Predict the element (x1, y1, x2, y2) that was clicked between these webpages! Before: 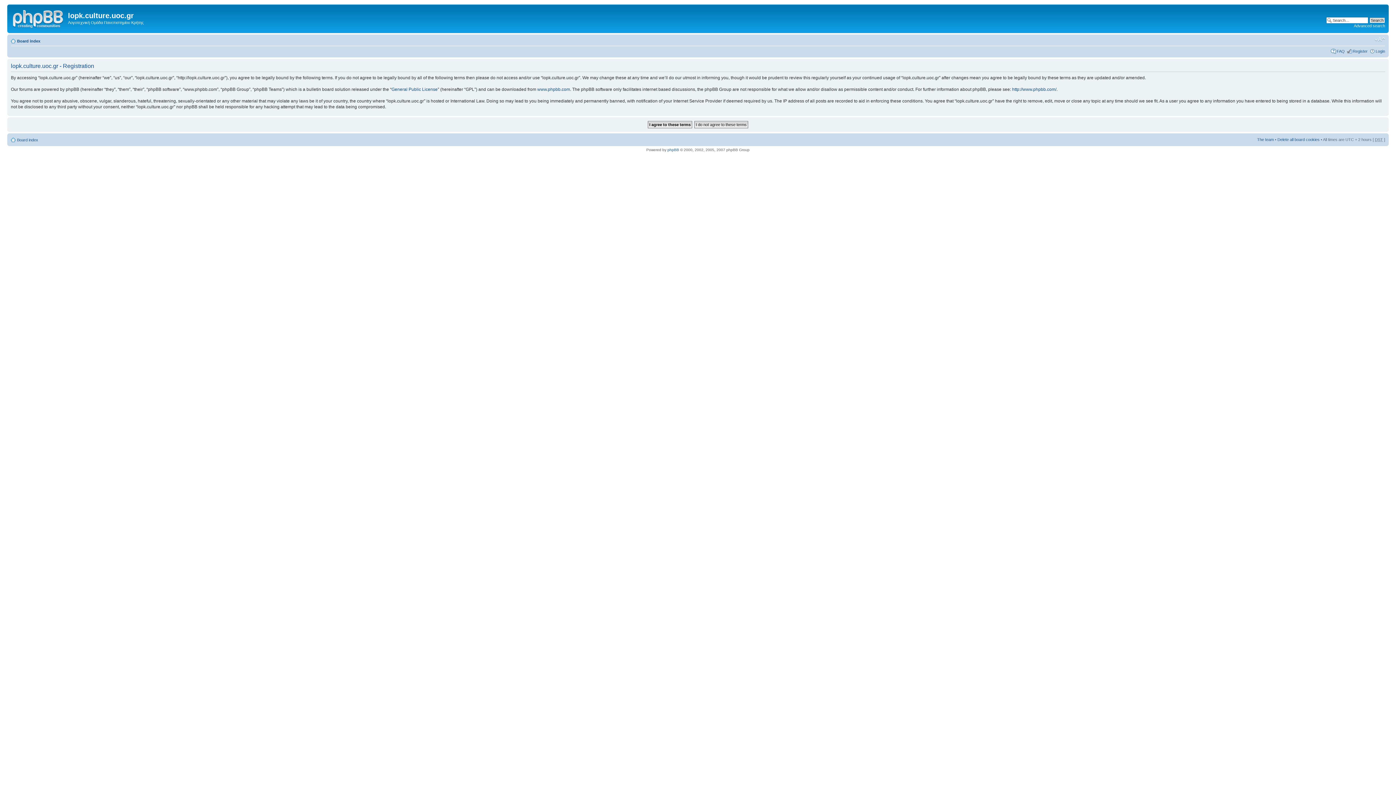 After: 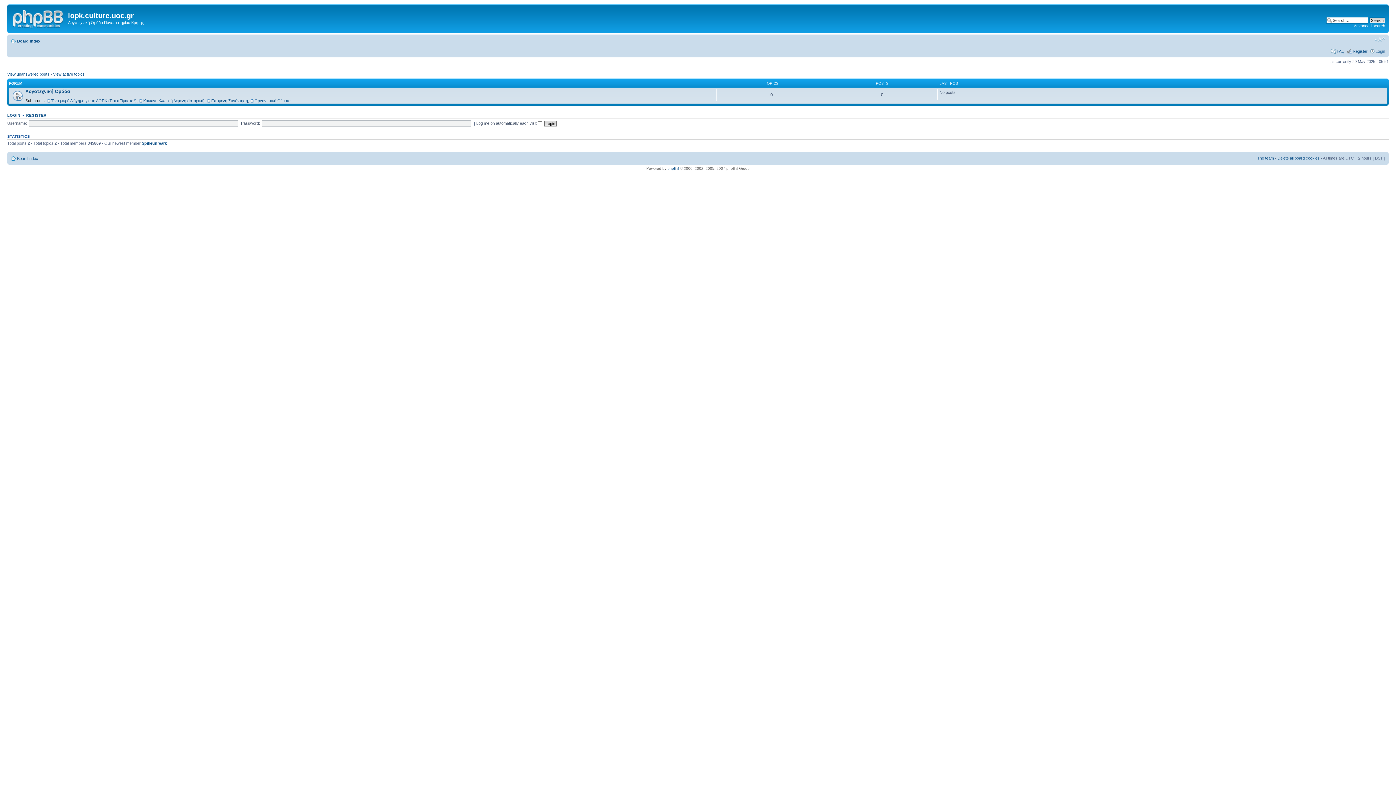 Action: label: Board index bbox: (17, 38, 40, 43)